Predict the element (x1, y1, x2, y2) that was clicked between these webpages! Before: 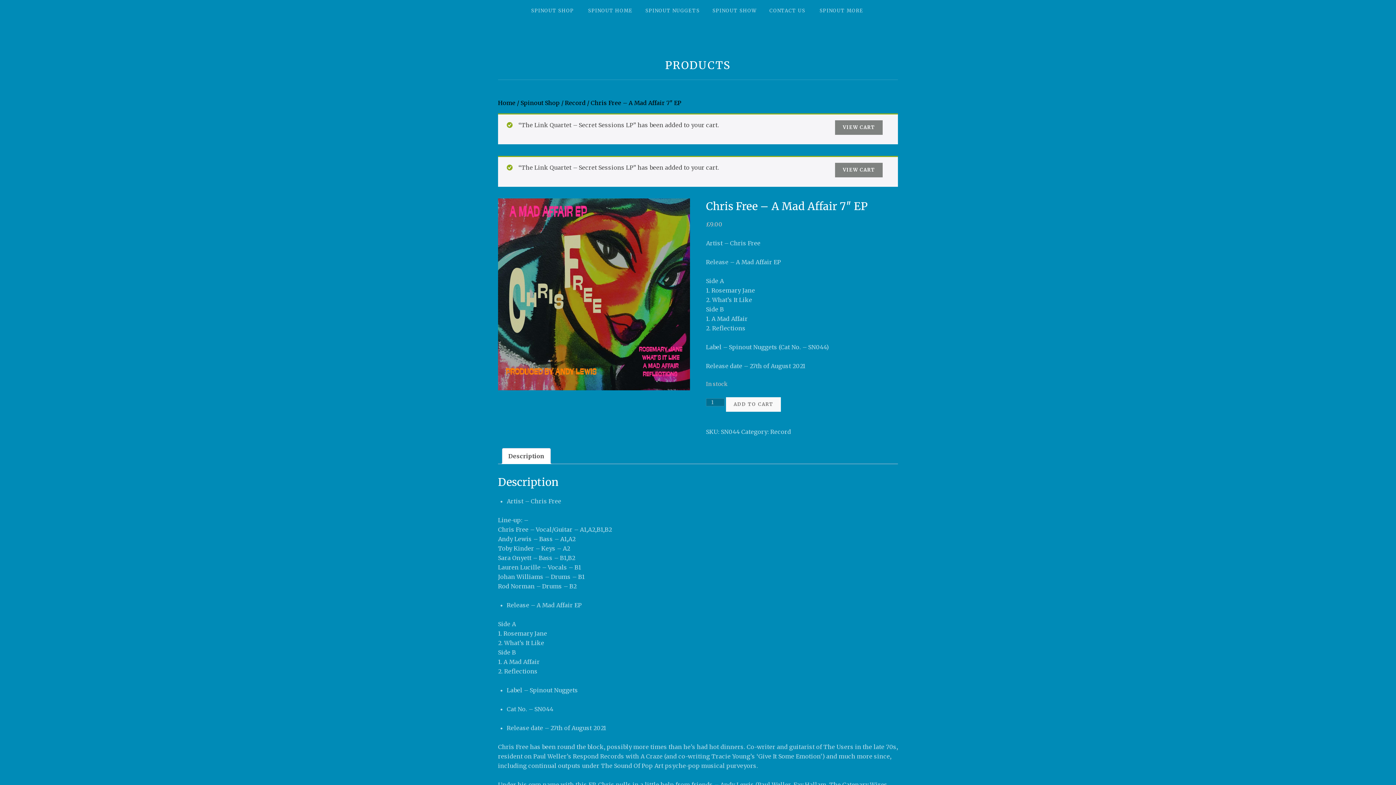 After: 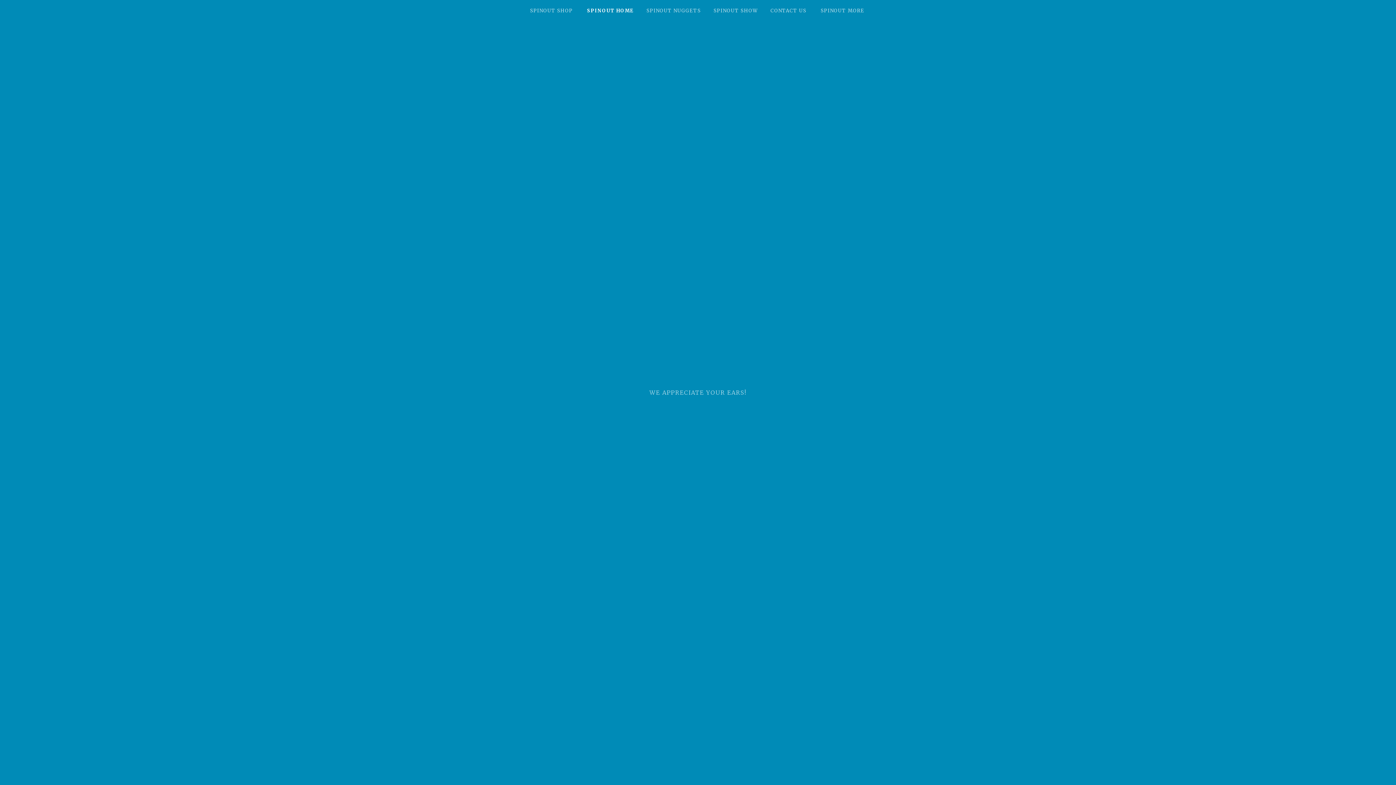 Action: bbox: (498, 99, 515, 106) label: Home